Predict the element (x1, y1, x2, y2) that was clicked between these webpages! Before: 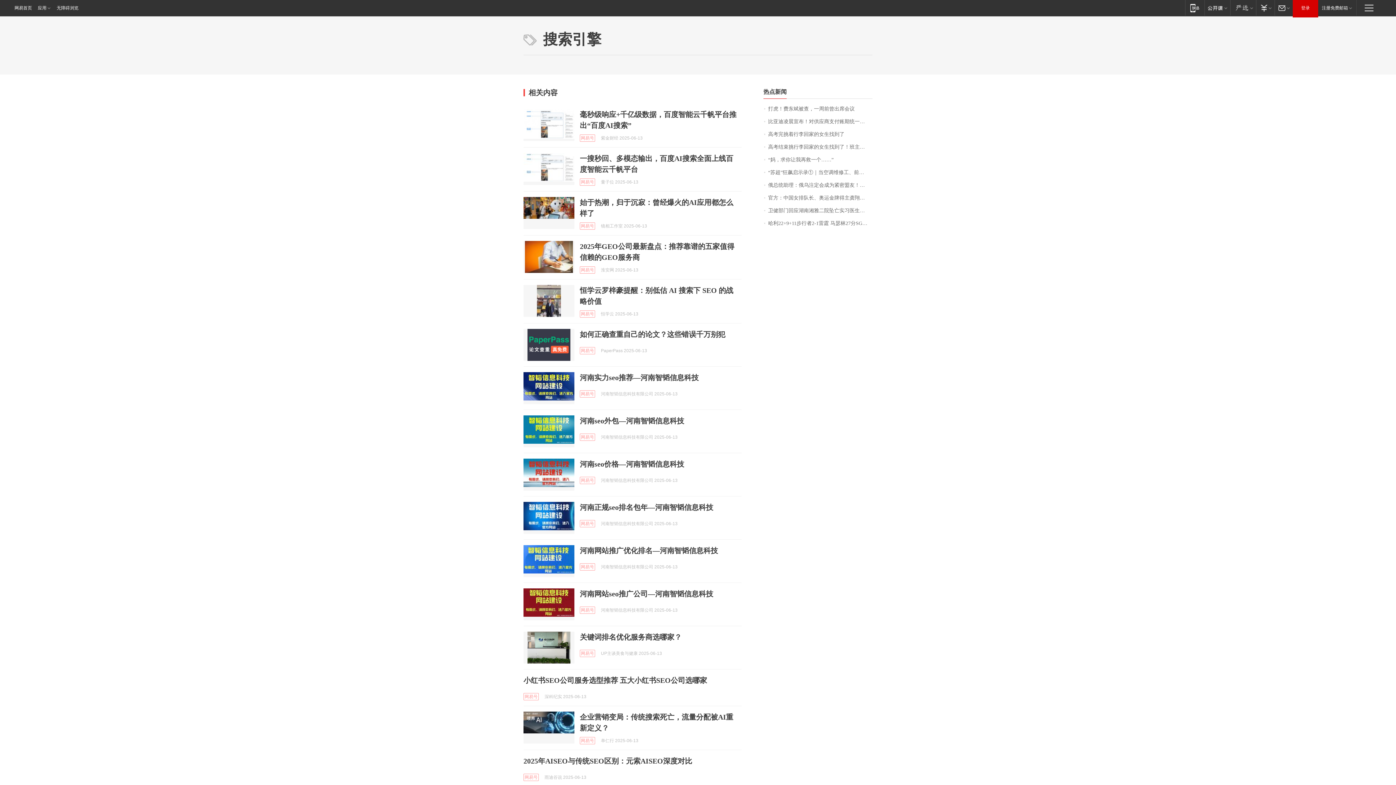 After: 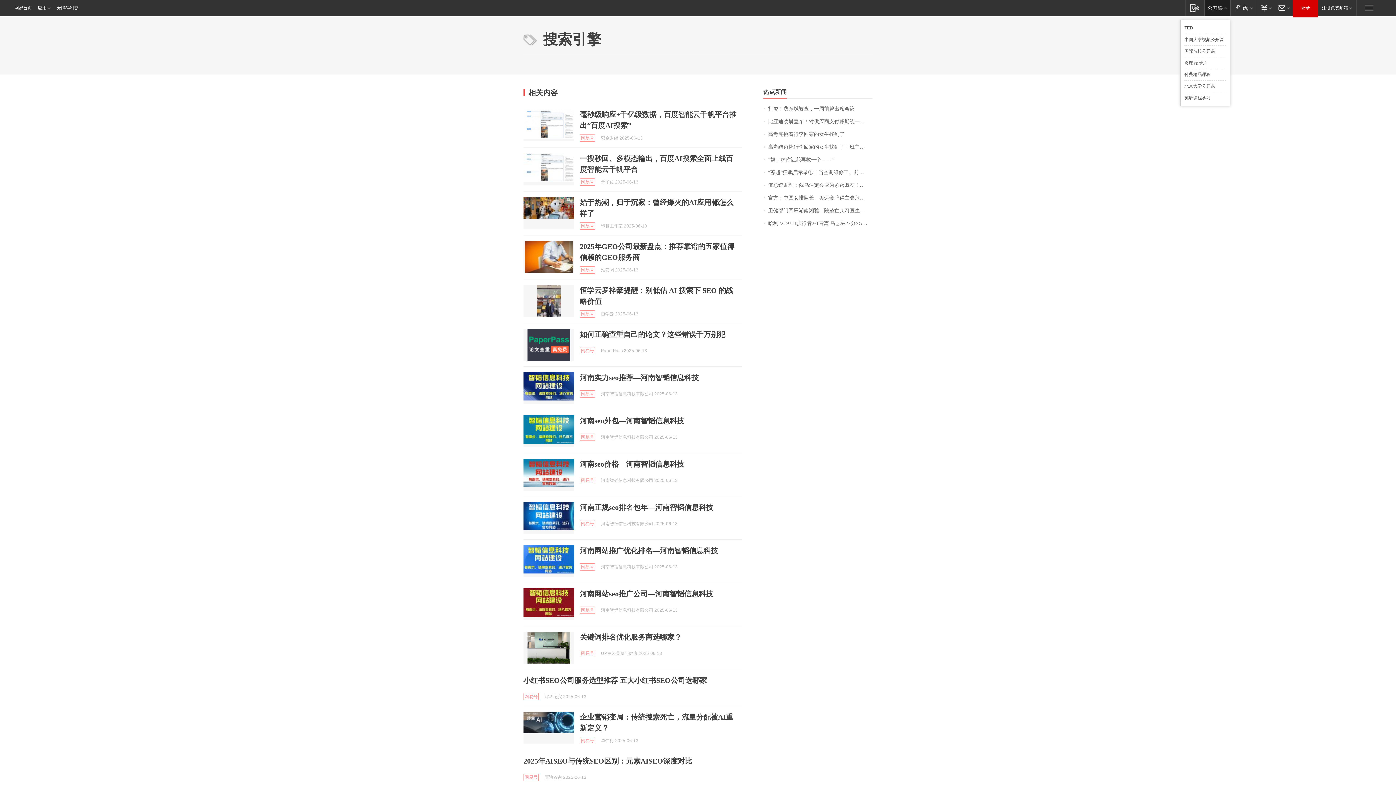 Action: bbox: (1204, 0, 1230, 15) label: 网易公开课